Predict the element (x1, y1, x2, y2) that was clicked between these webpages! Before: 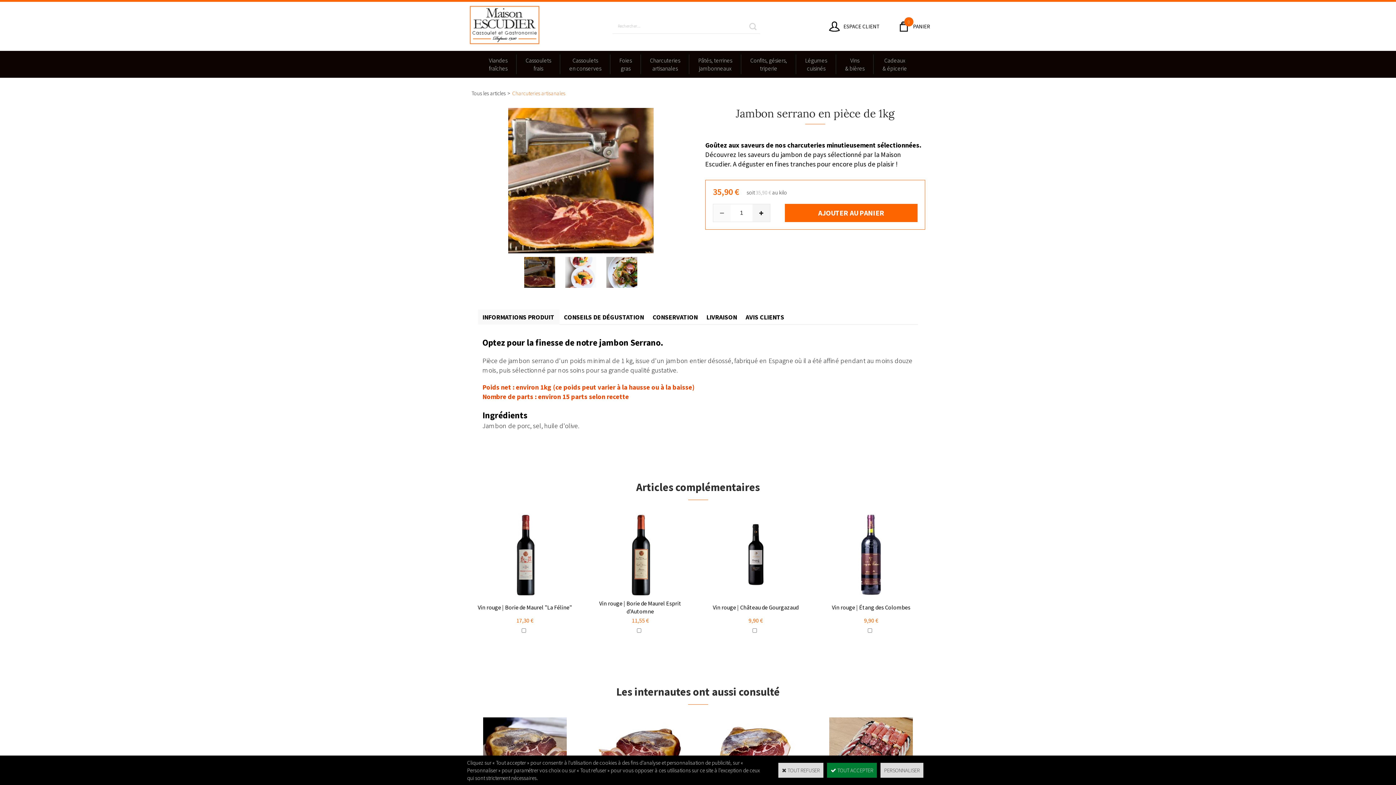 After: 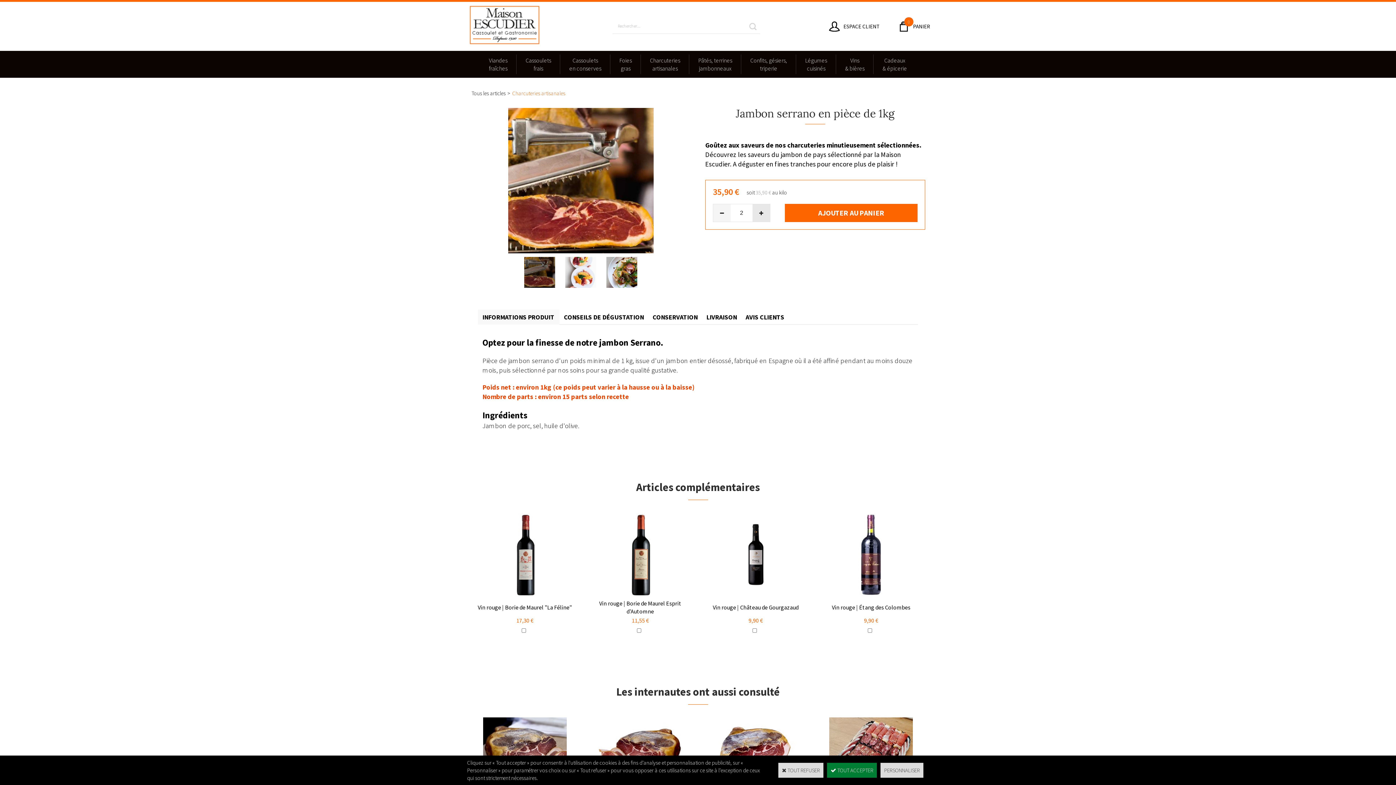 Action: bbox: (752, 204, 770, 221)